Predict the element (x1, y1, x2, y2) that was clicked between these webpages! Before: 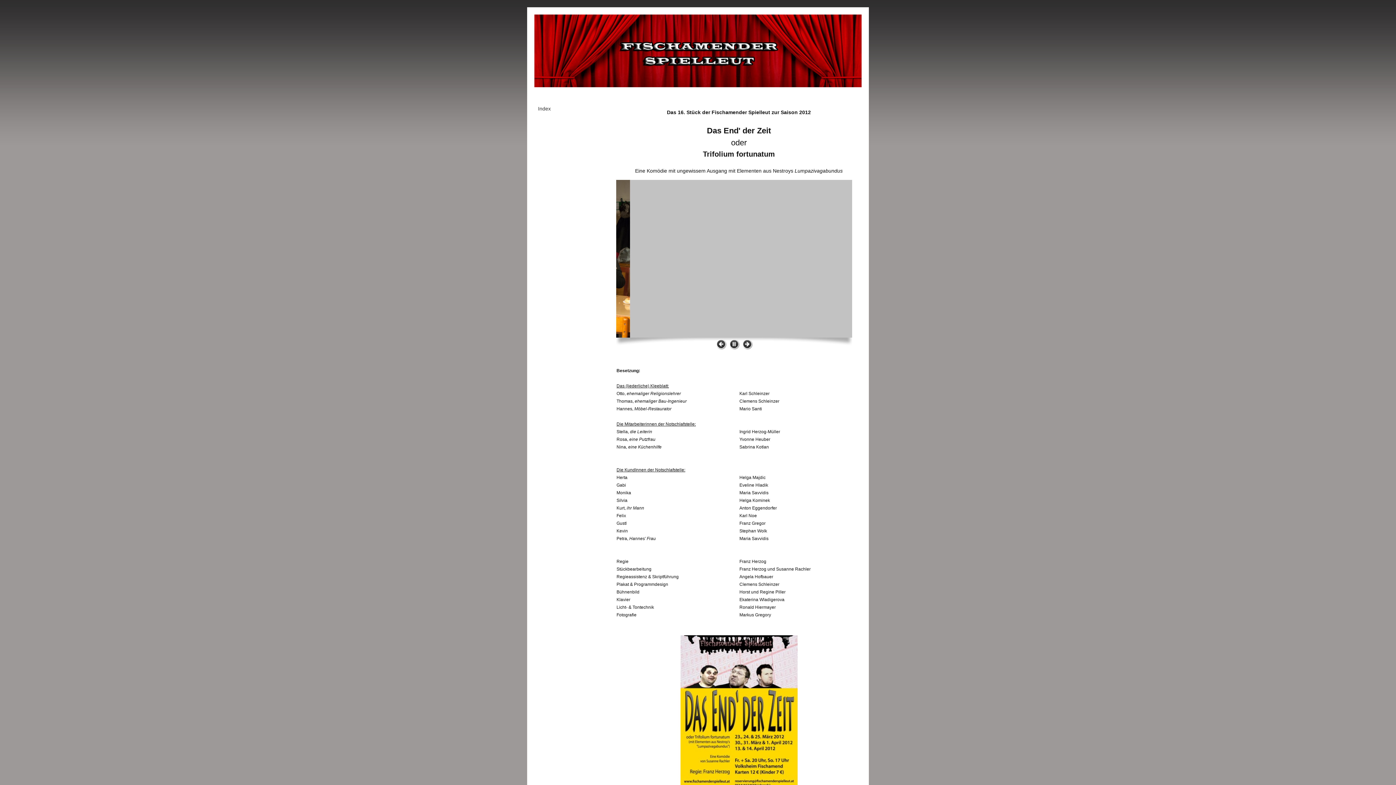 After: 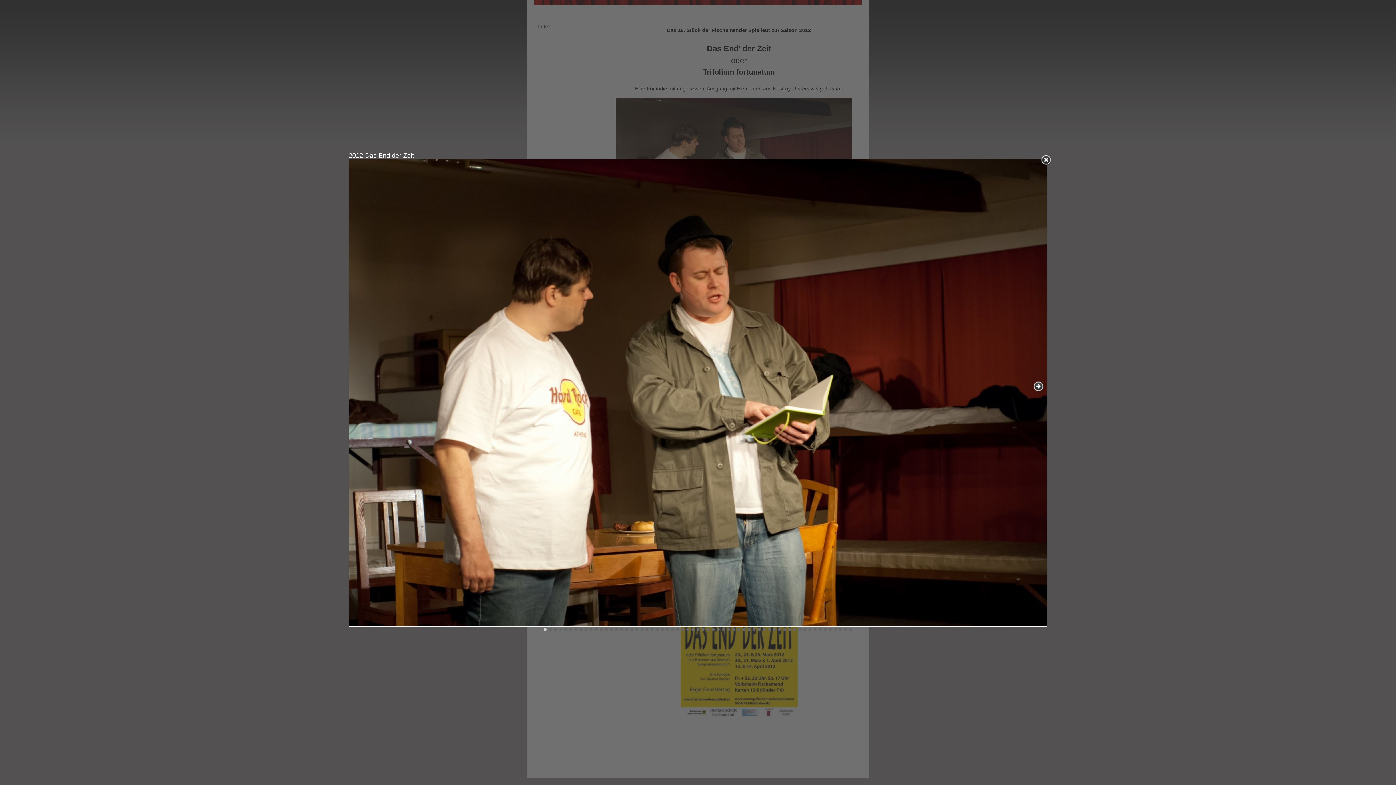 Action: bbox: (616, 180, 852, 337)